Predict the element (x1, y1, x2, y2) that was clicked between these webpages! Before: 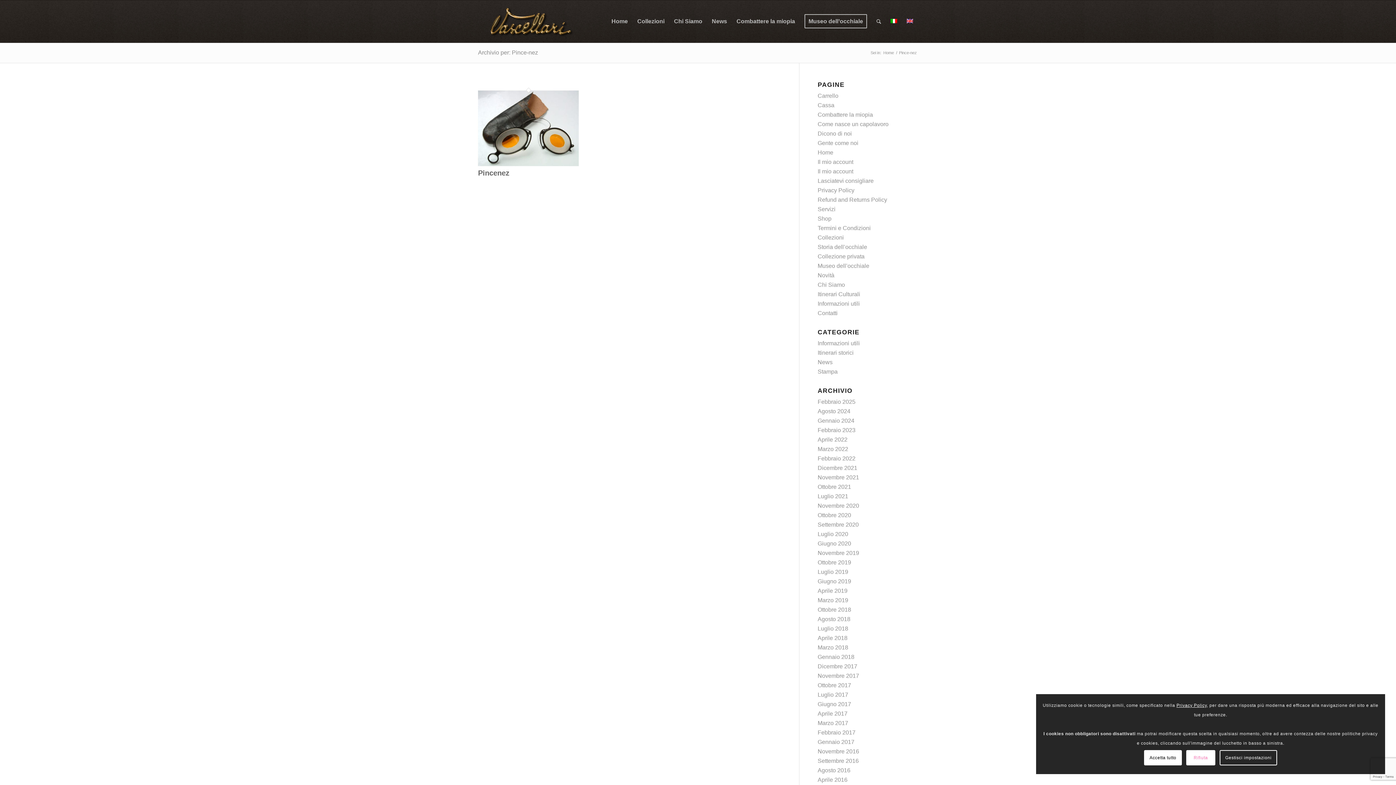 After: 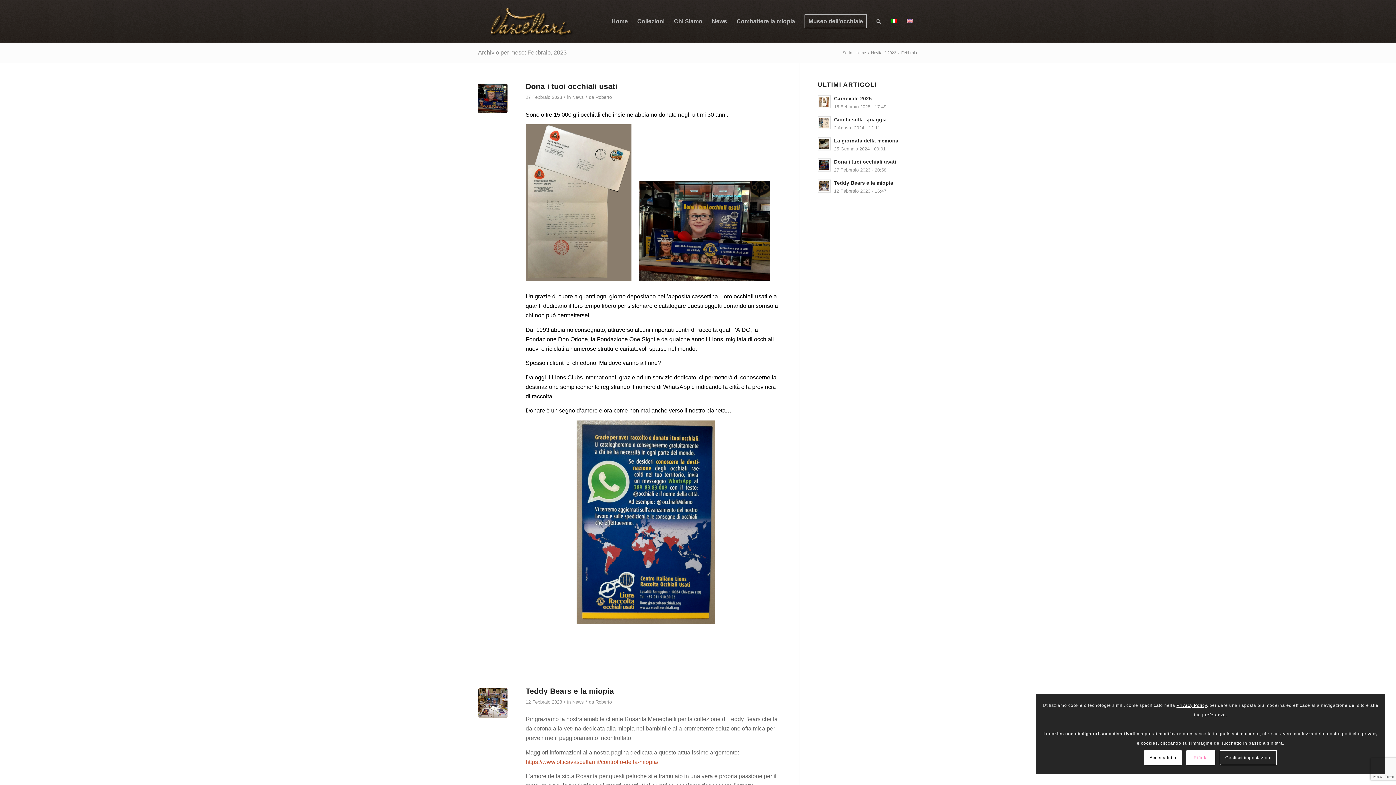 Action: bbox: (817, 427, 855, 433) label: Febbraio 2023